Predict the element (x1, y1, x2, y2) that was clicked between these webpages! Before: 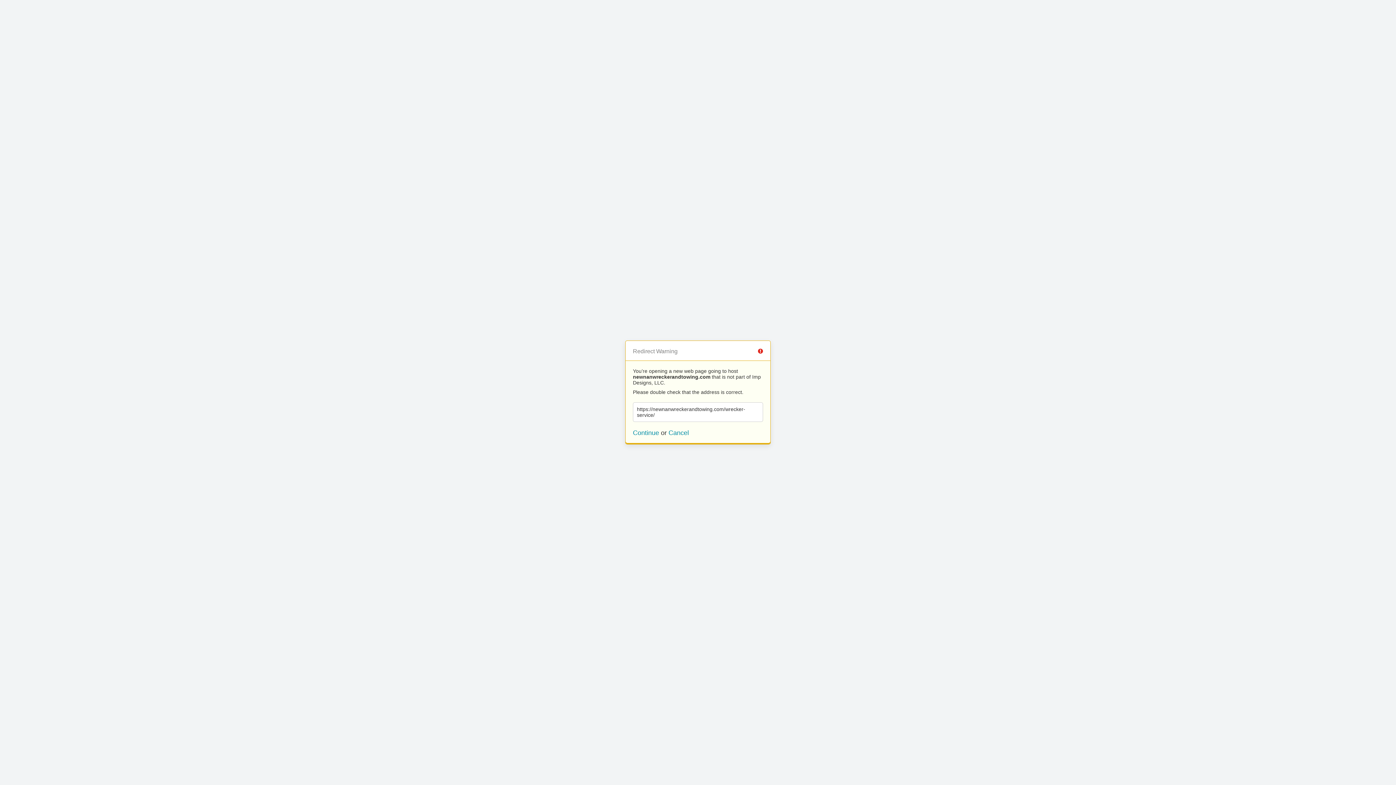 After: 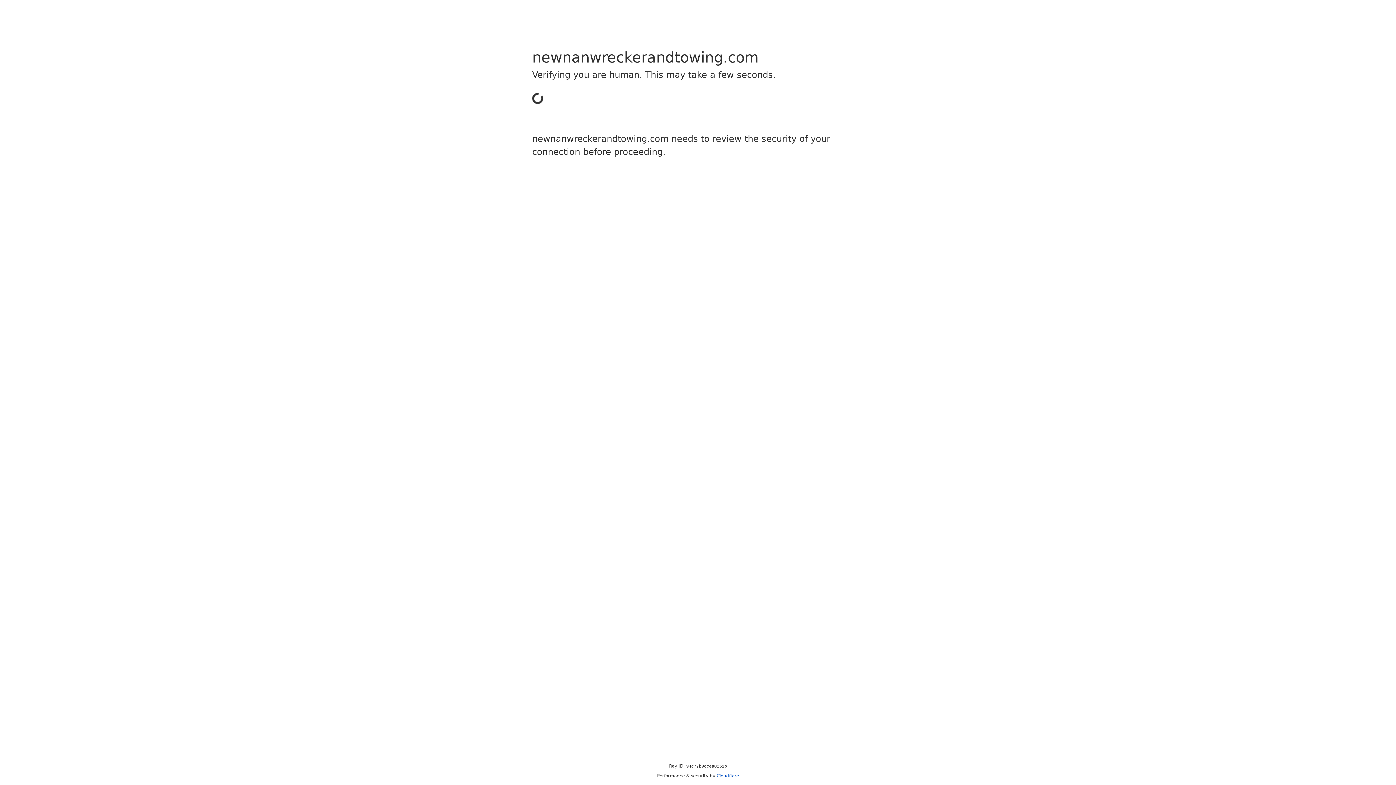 Action: bbox: (633, 429, 659, 436) label: Continue